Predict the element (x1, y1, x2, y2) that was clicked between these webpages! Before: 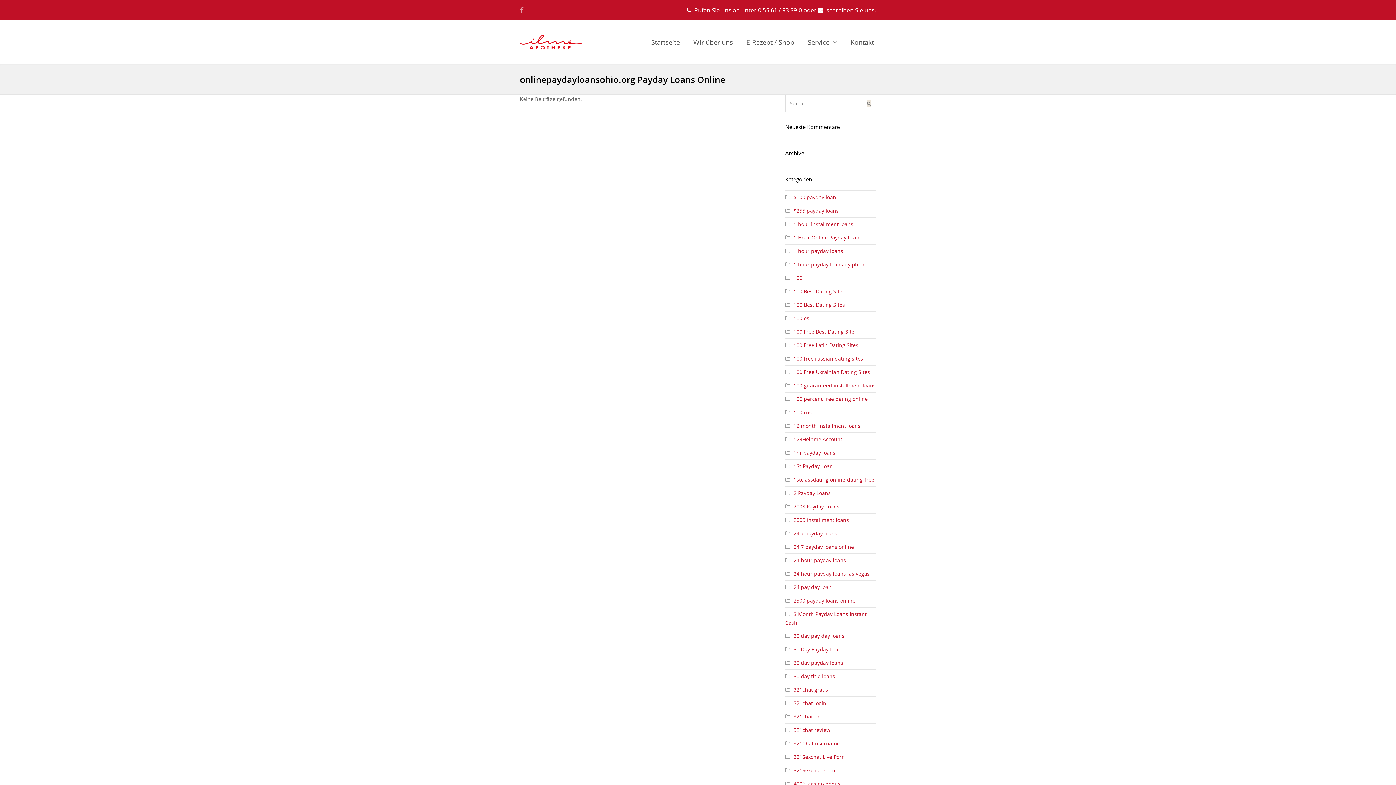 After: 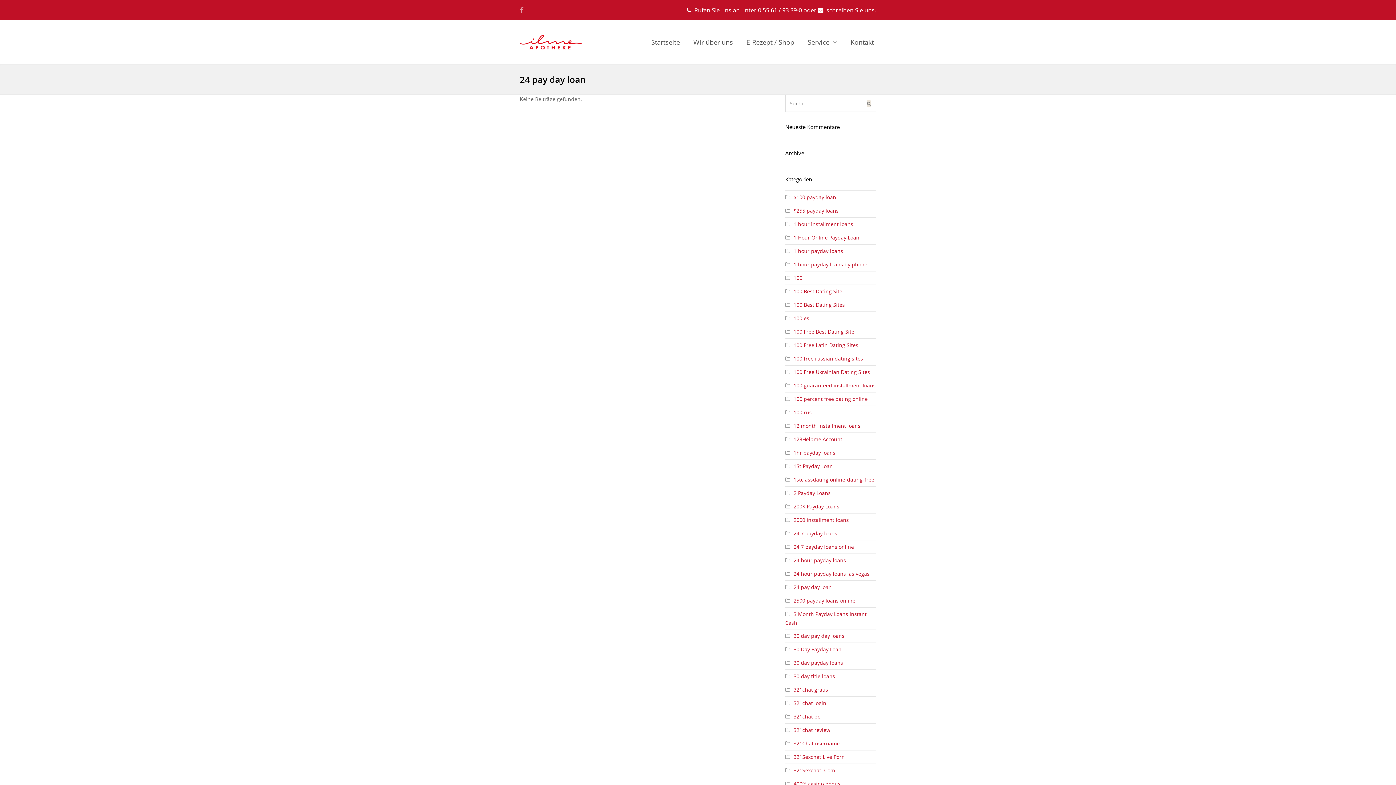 Action: bbox: (785, 584, 832, 591) label: 24 pay day loan